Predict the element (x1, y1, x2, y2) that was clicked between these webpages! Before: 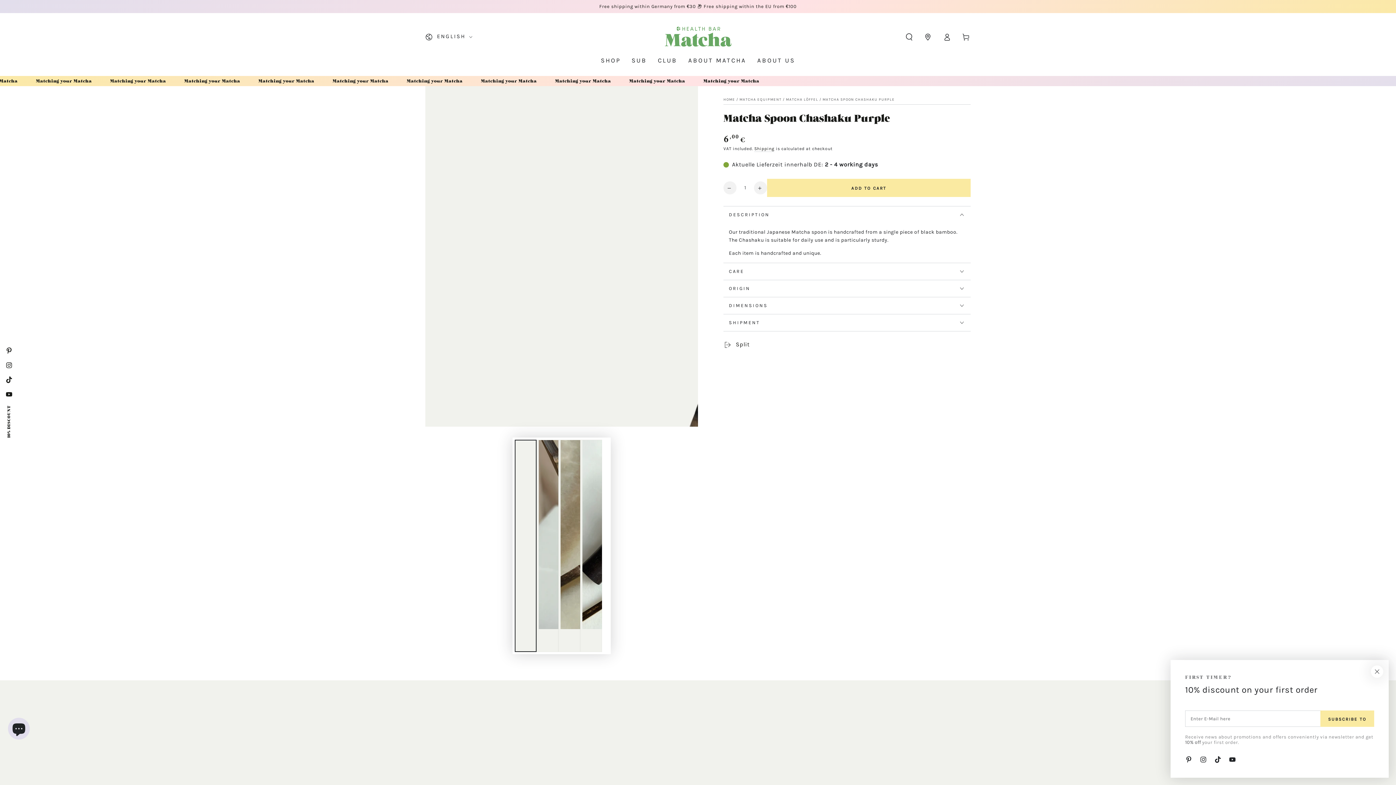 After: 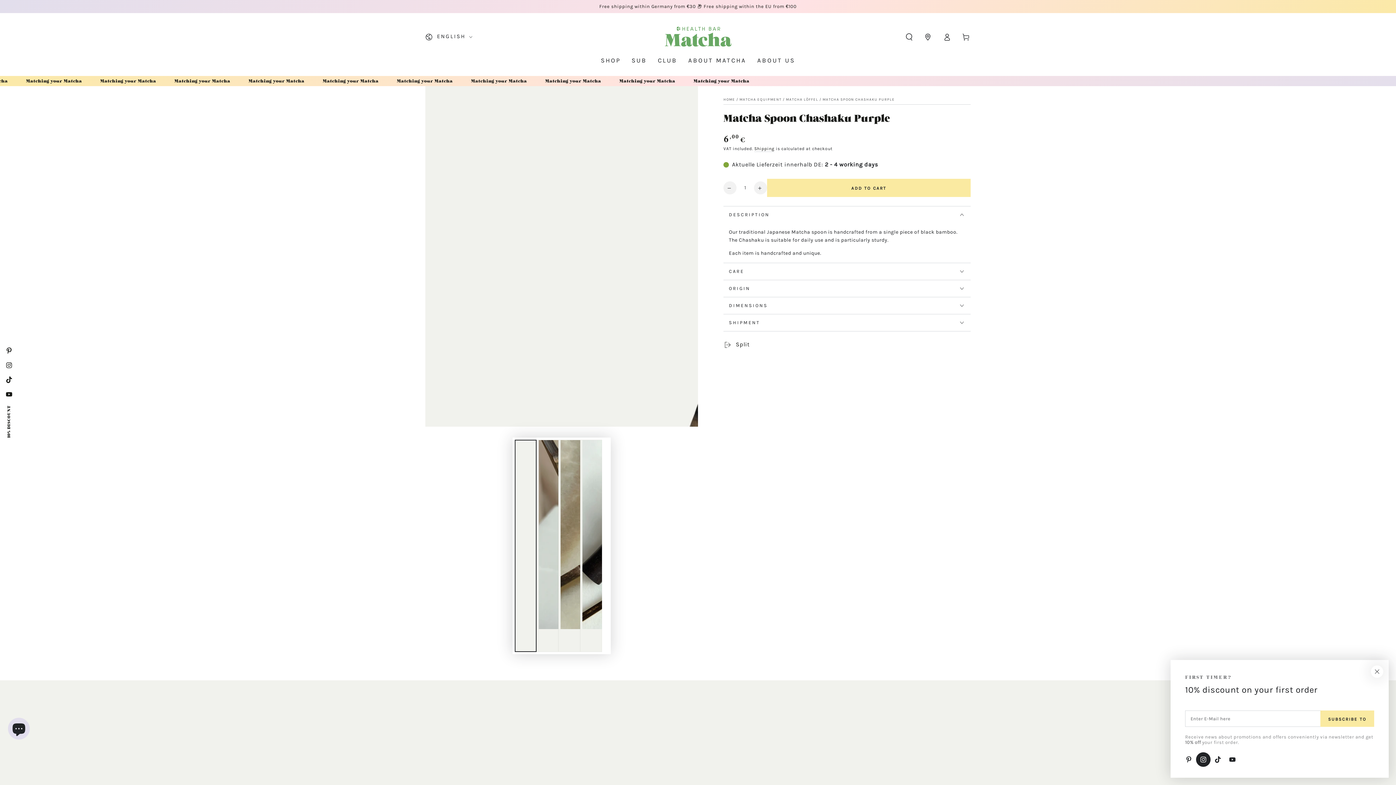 Action: label: instagram bbox: (1196, 752, 1210, 767)